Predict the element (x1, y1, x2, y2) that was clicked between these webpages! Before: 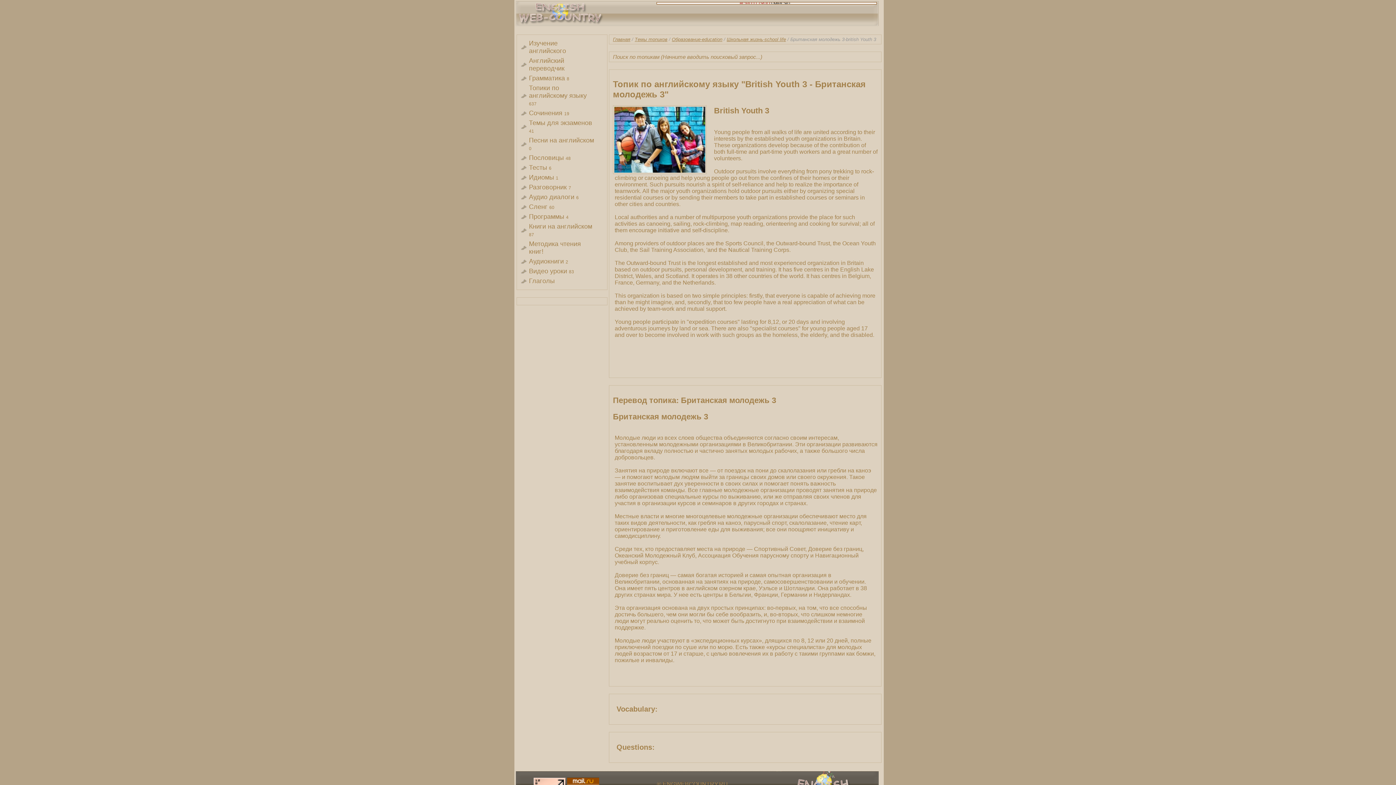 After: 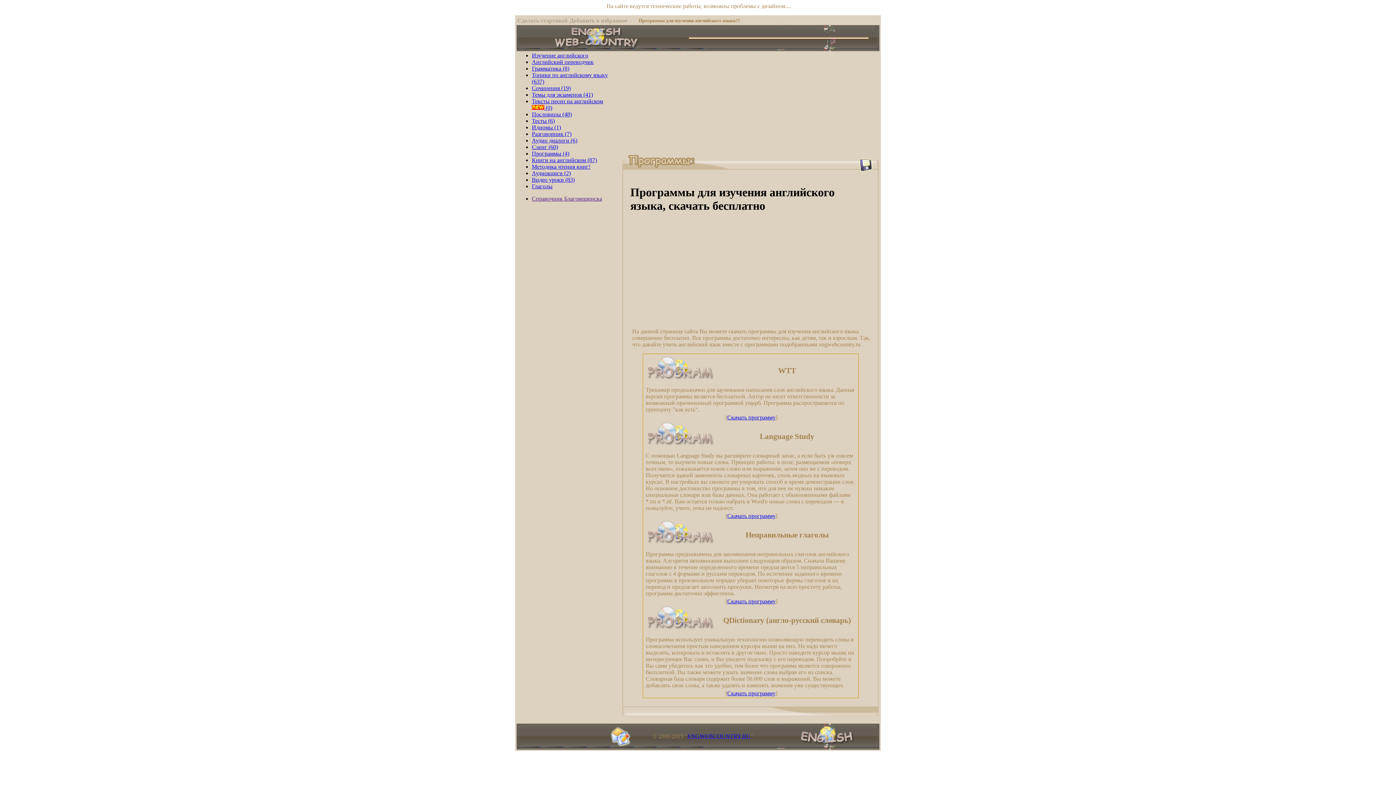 Action: bbox: (520, 212, 603, 221) label: Программы 4